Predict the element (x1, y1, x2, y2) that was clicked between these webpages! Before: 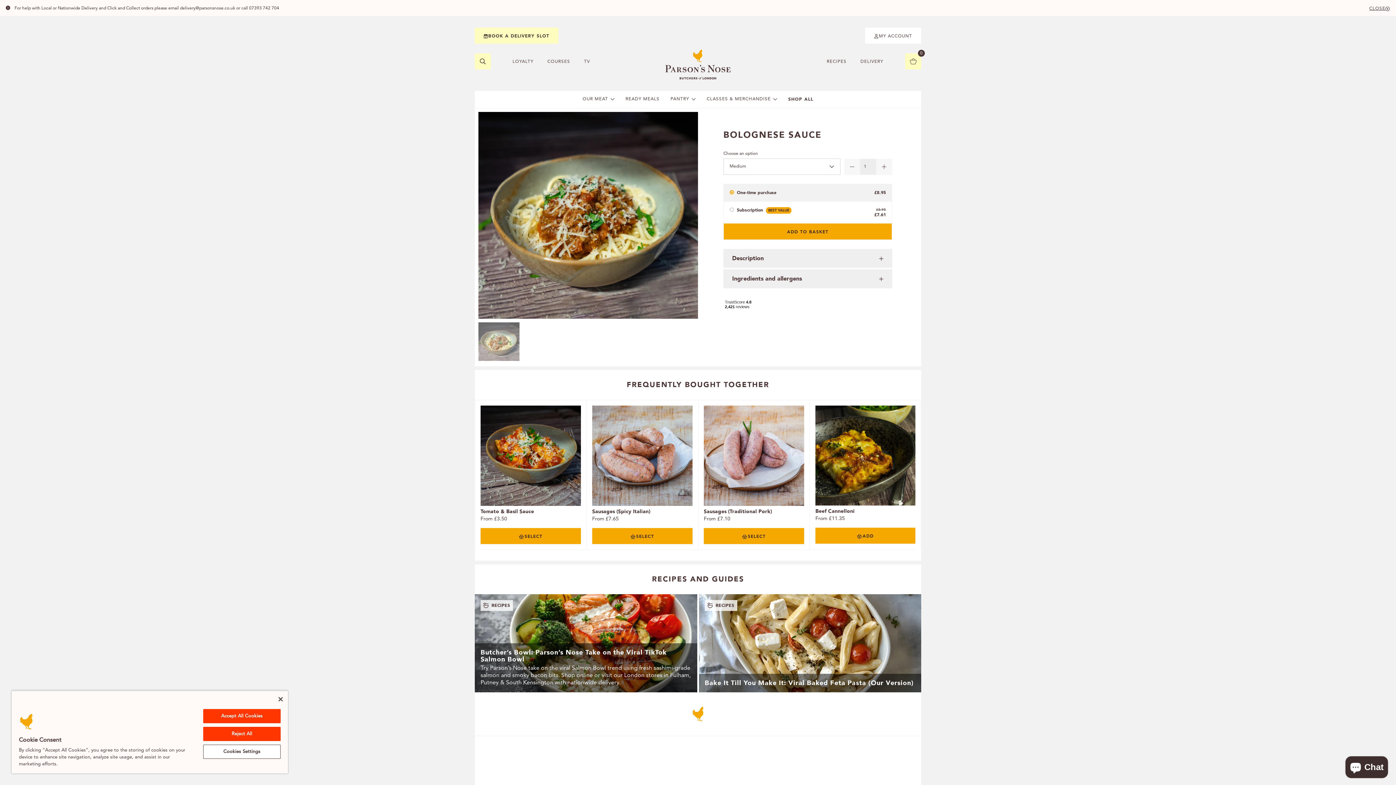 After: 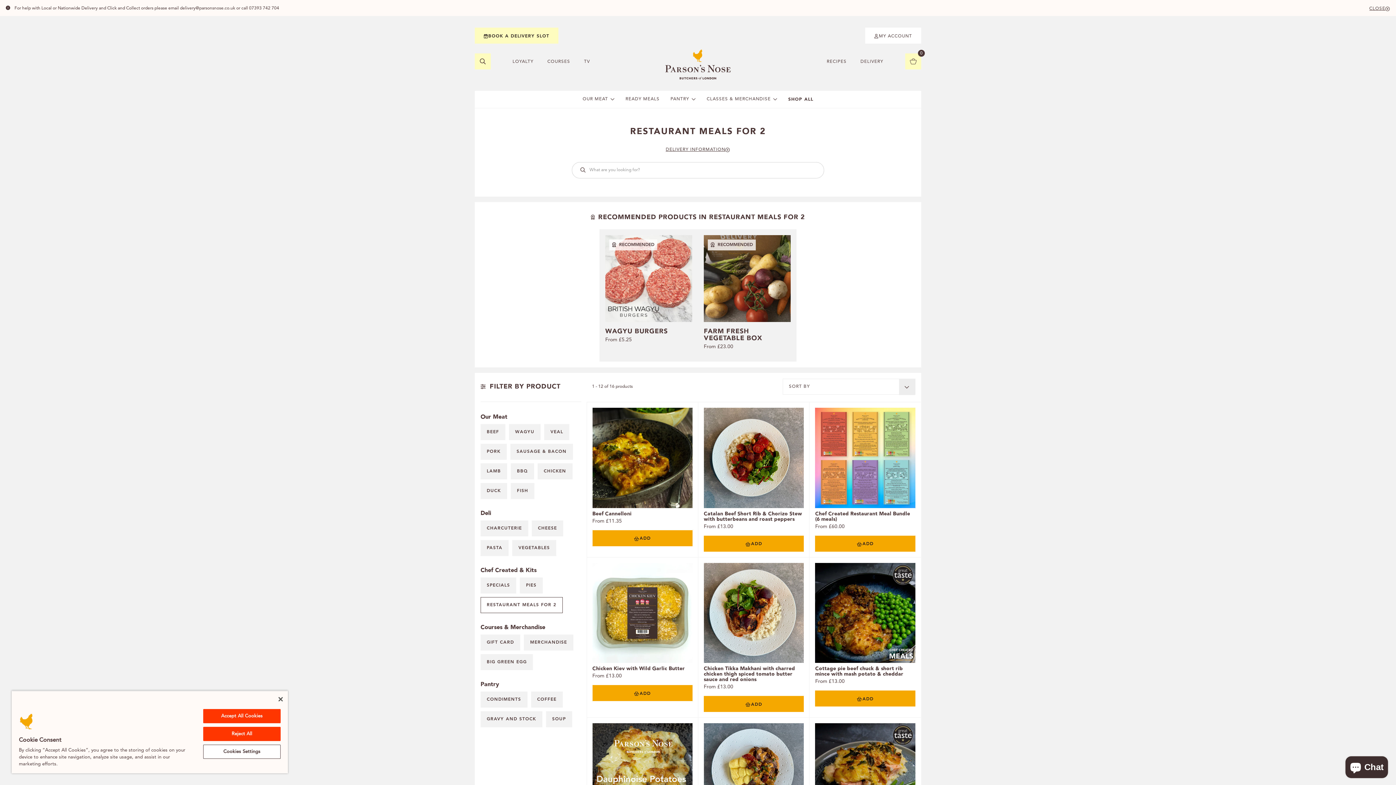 Action: bbox: (625, 91, 659, 108) label: READY MEALS